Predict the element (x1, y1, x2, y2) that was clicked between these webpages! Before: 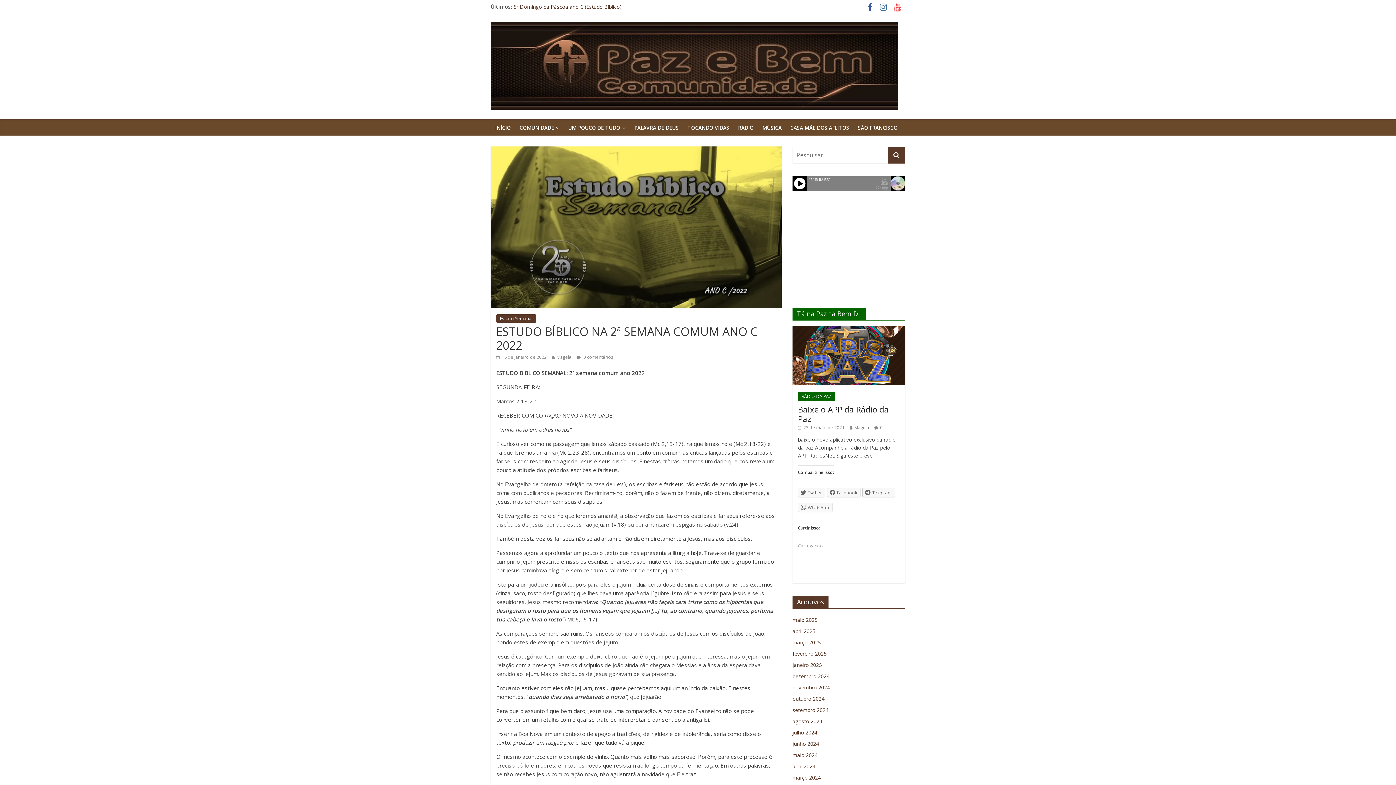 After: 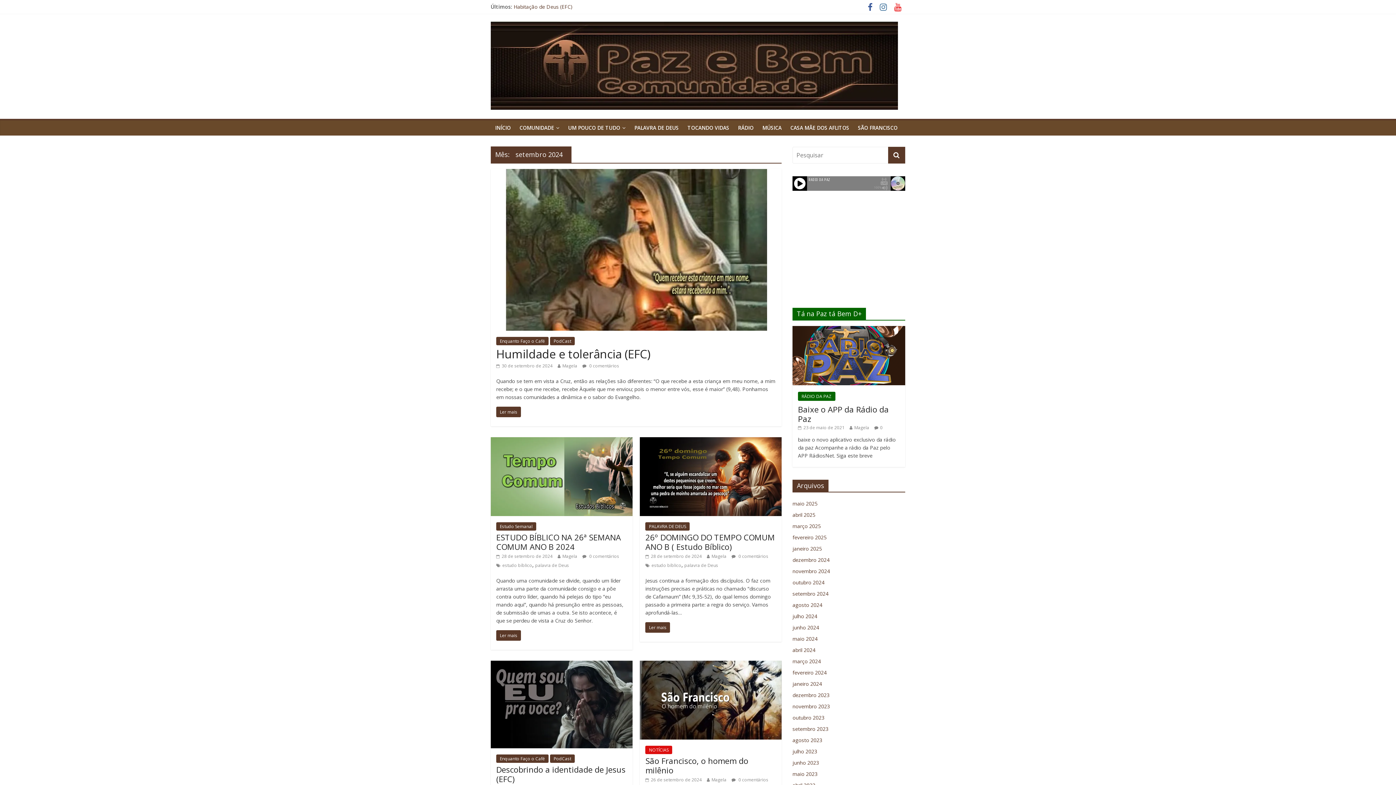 Action: bbox: (792, 707, 828, 713) label: setembro 2024